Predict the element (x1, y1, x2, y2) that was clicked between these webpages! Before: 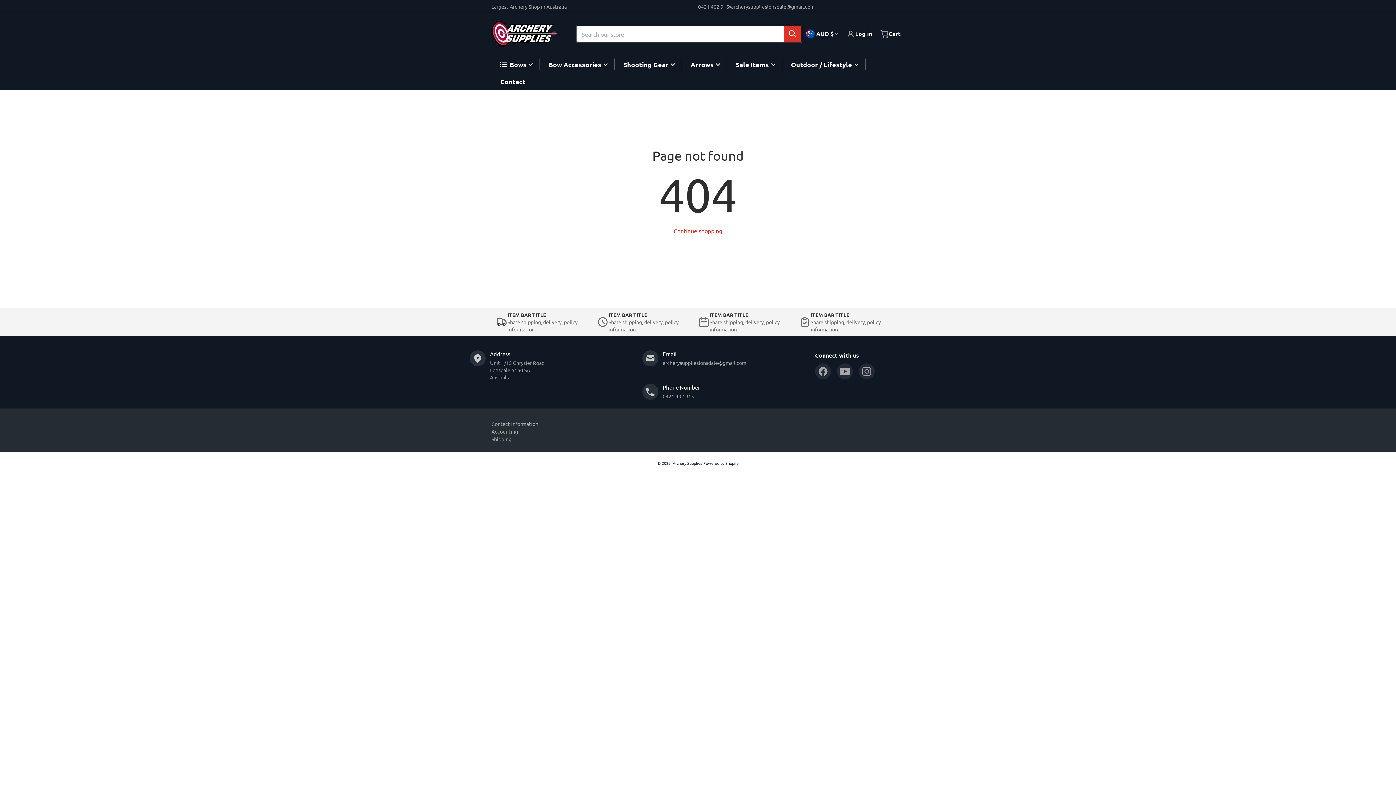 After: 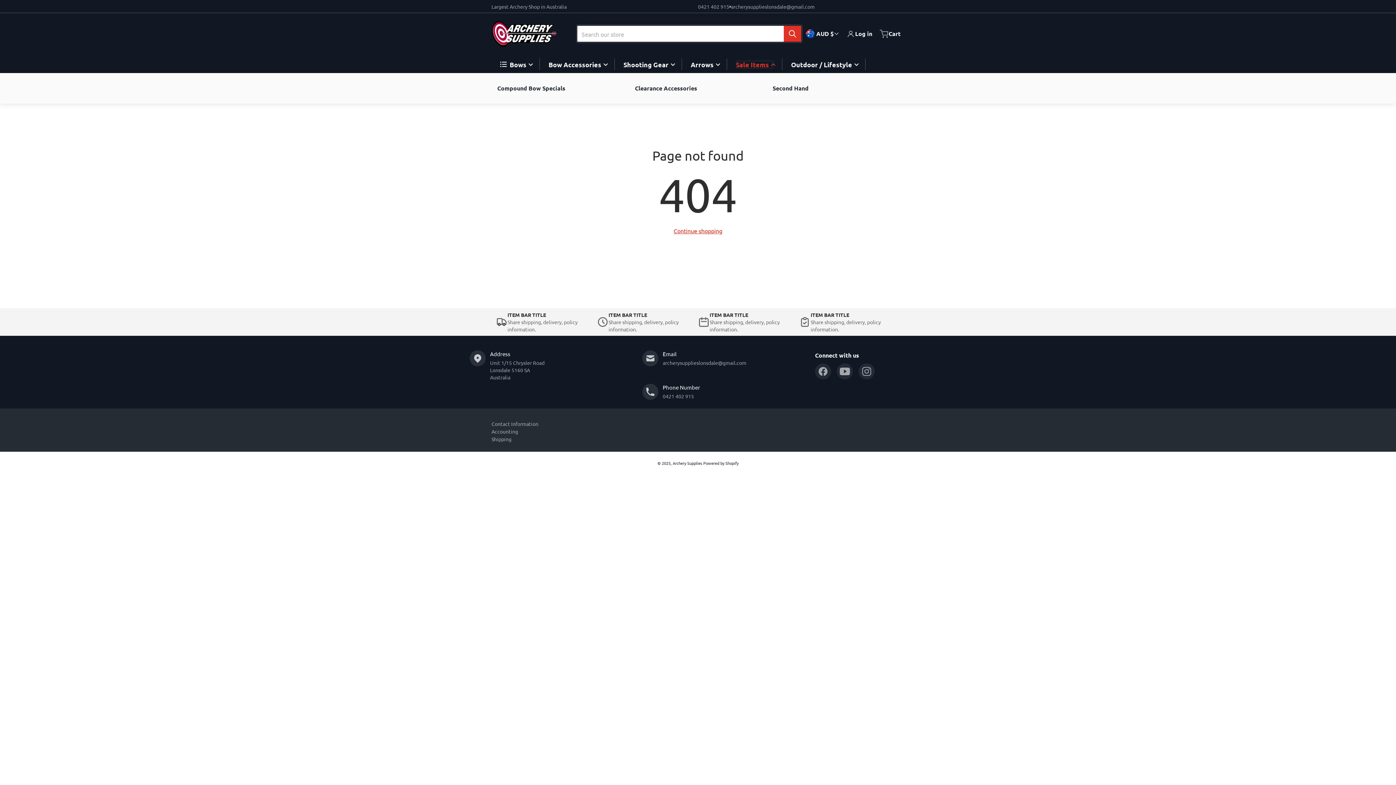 Action: label: Sale Items bbox: (736, 60, 773, 68)